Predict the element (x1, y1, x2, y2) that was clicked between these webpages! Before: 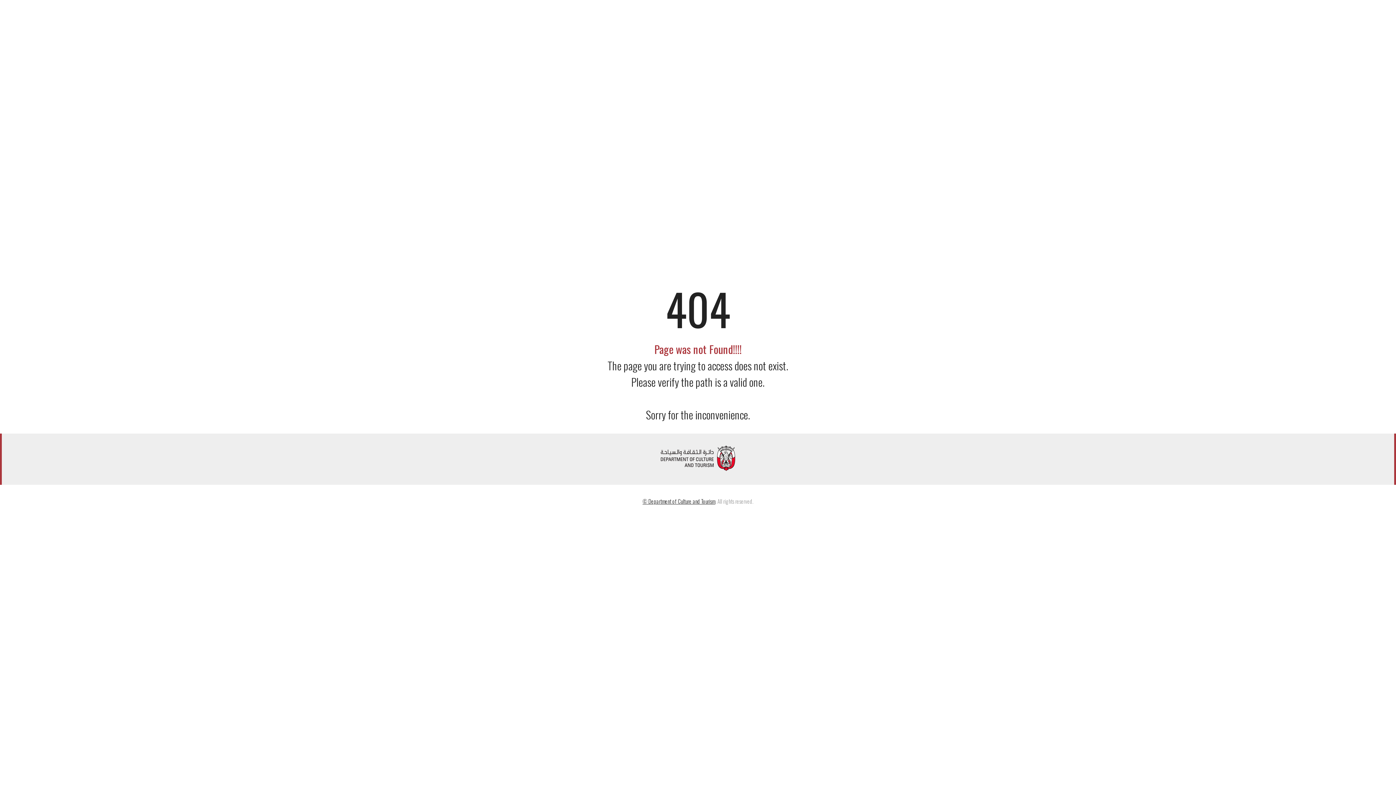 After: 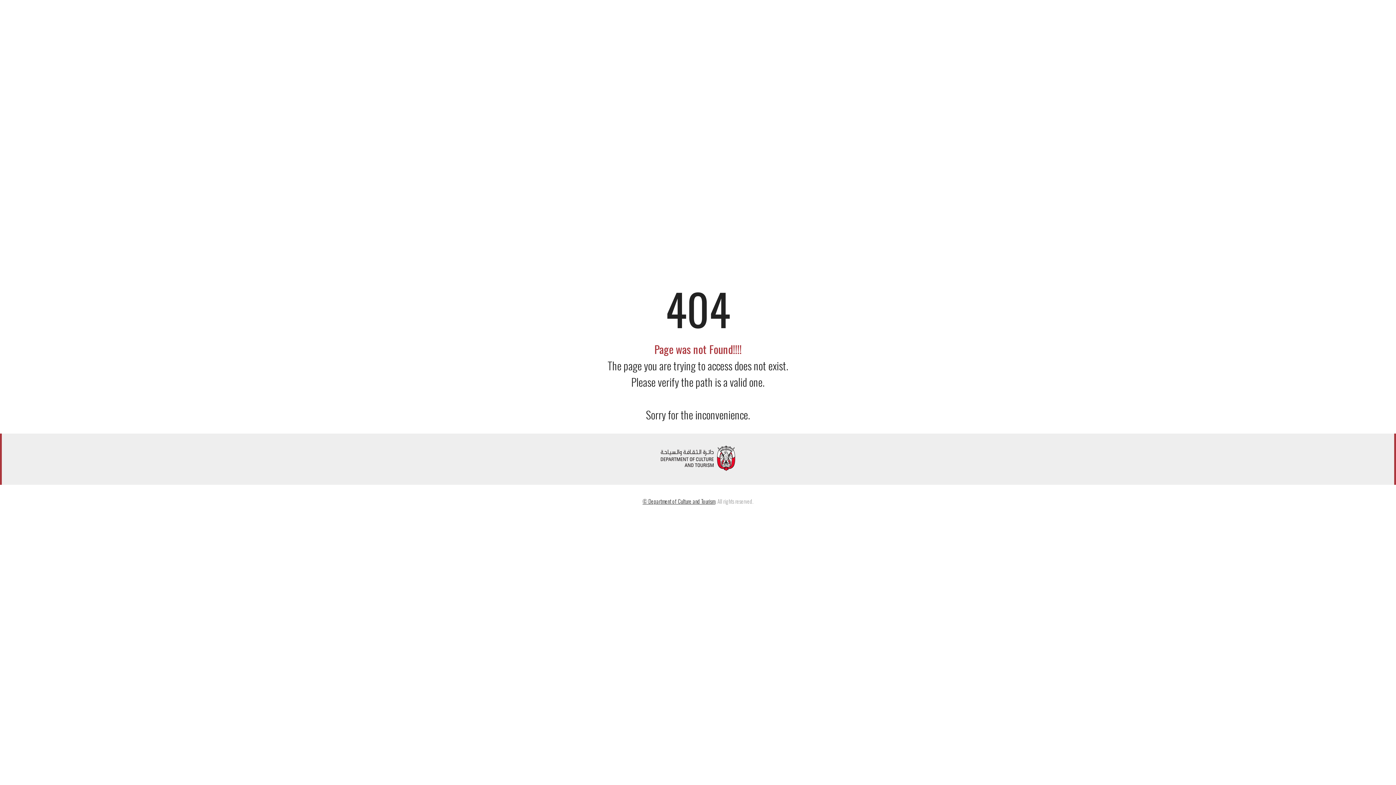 Action: label: © Department of Culture and Tourism bbox: (642, 497, 715, 505)